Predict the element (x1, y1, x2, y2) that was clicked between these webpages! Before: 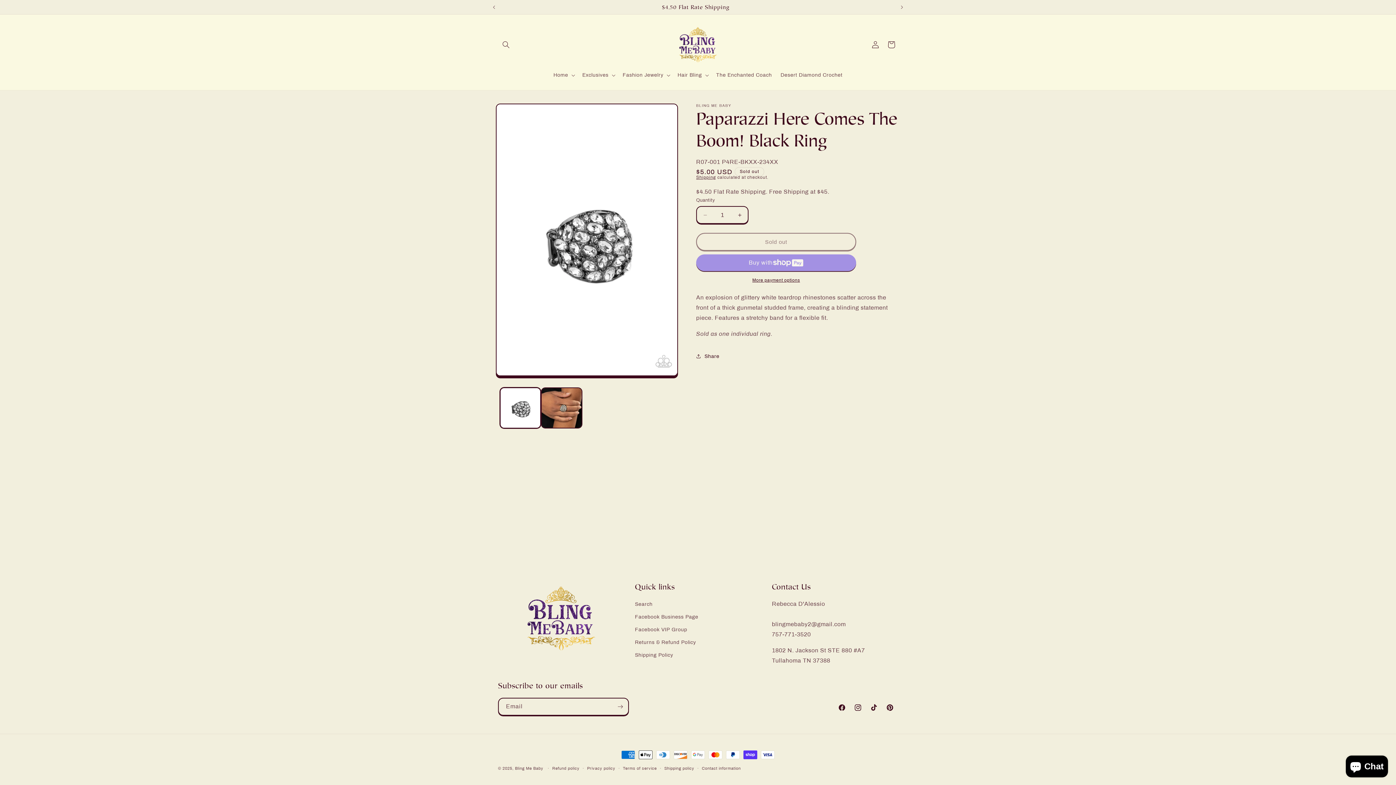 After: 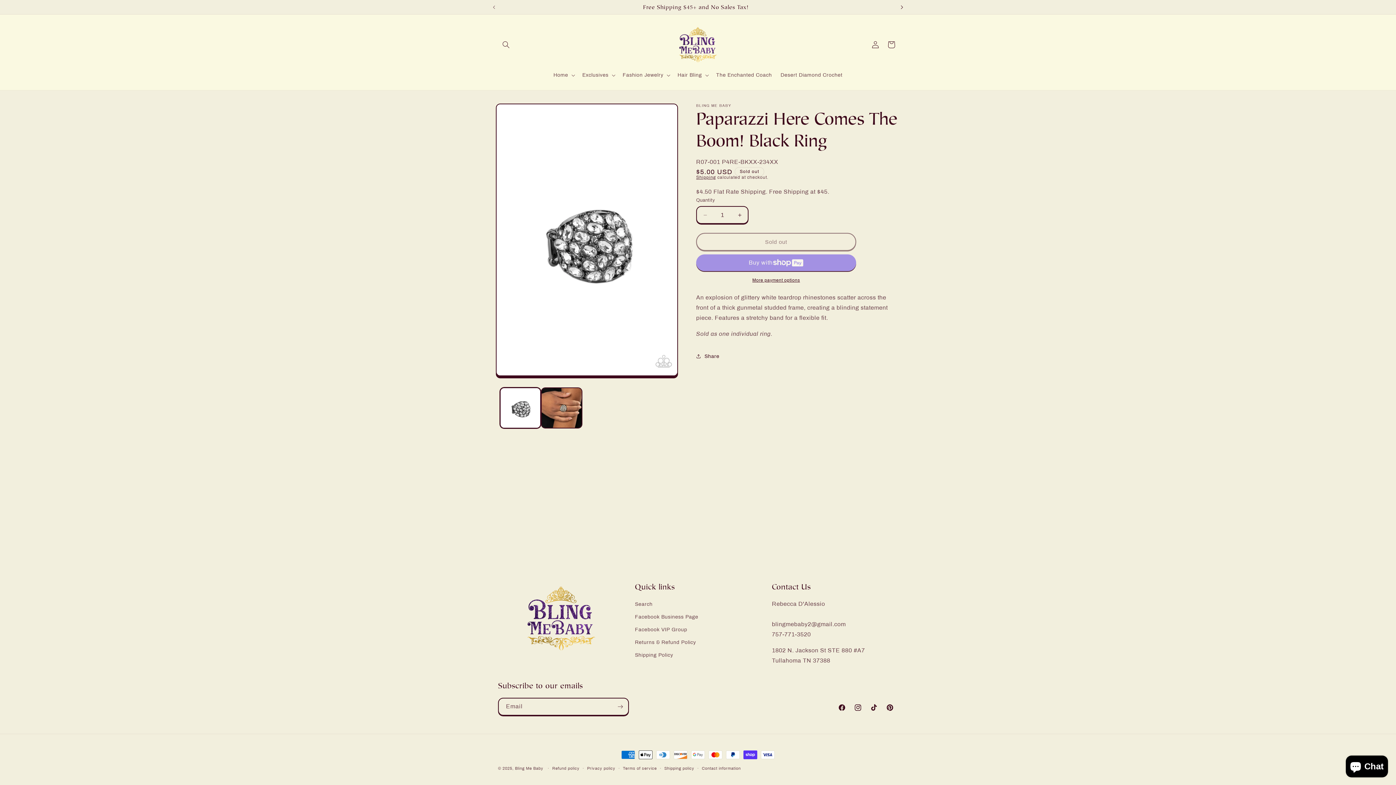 Action: label: Next announcement bbox: (894, 0, 910, 14)